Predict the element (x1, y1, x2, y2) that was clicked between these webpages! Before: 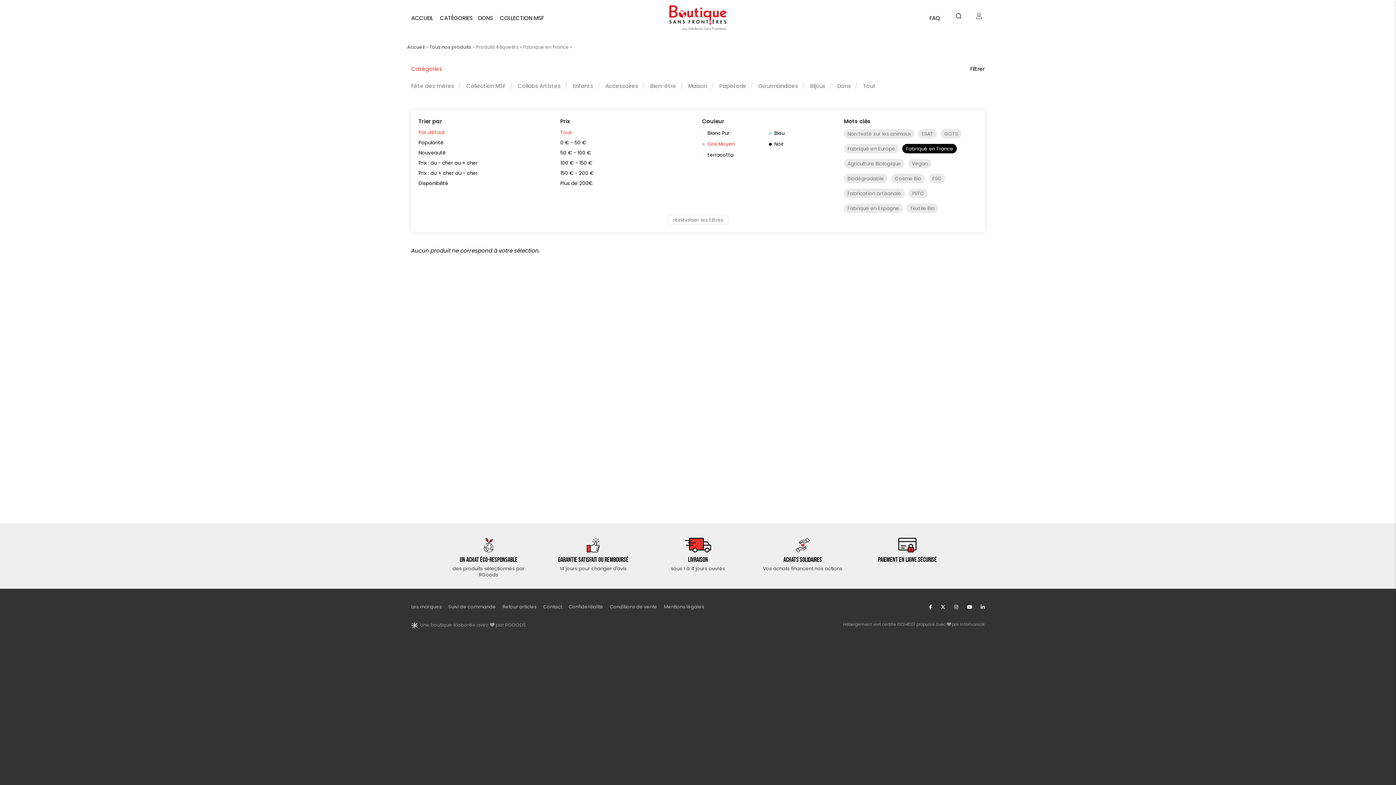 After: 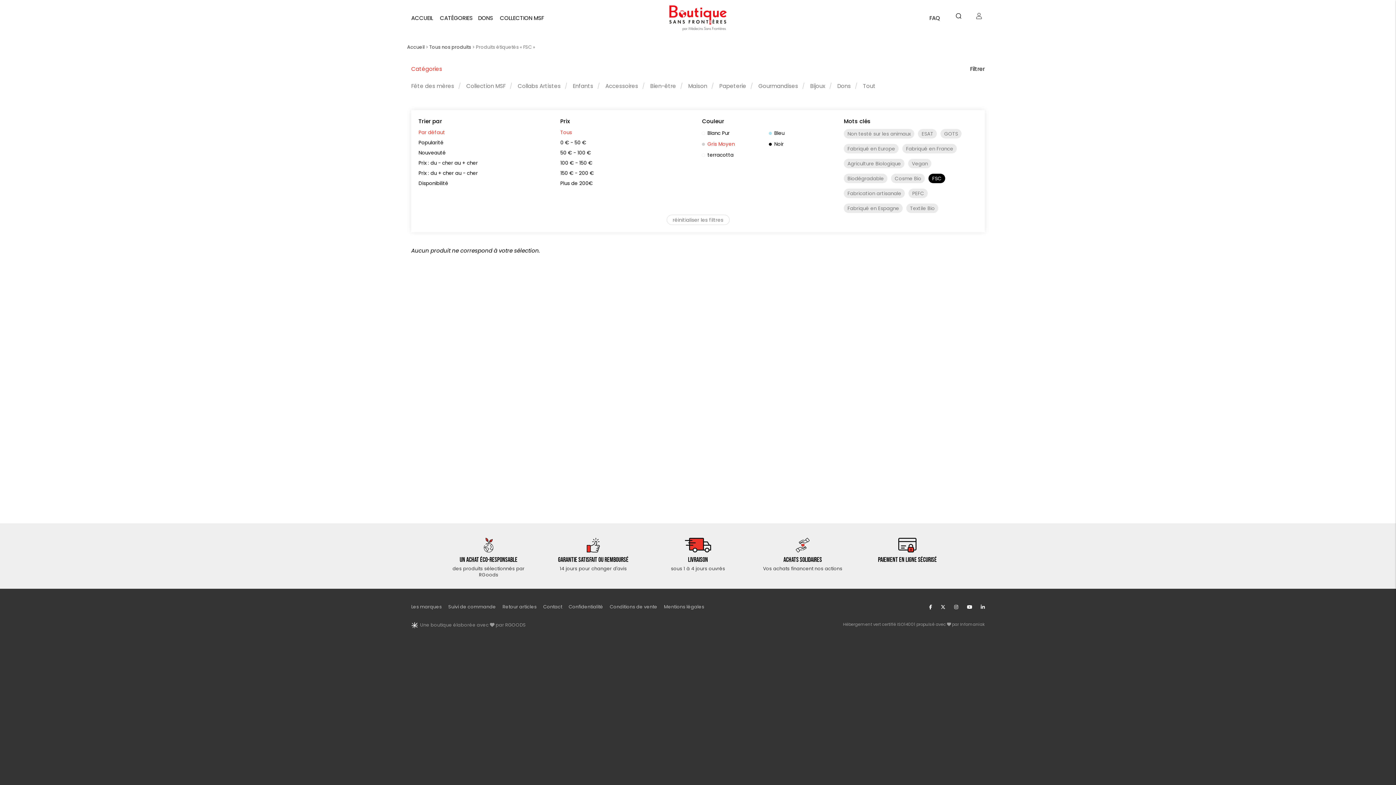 Action: bbox: (928, 173, 945, 183) label: FSC